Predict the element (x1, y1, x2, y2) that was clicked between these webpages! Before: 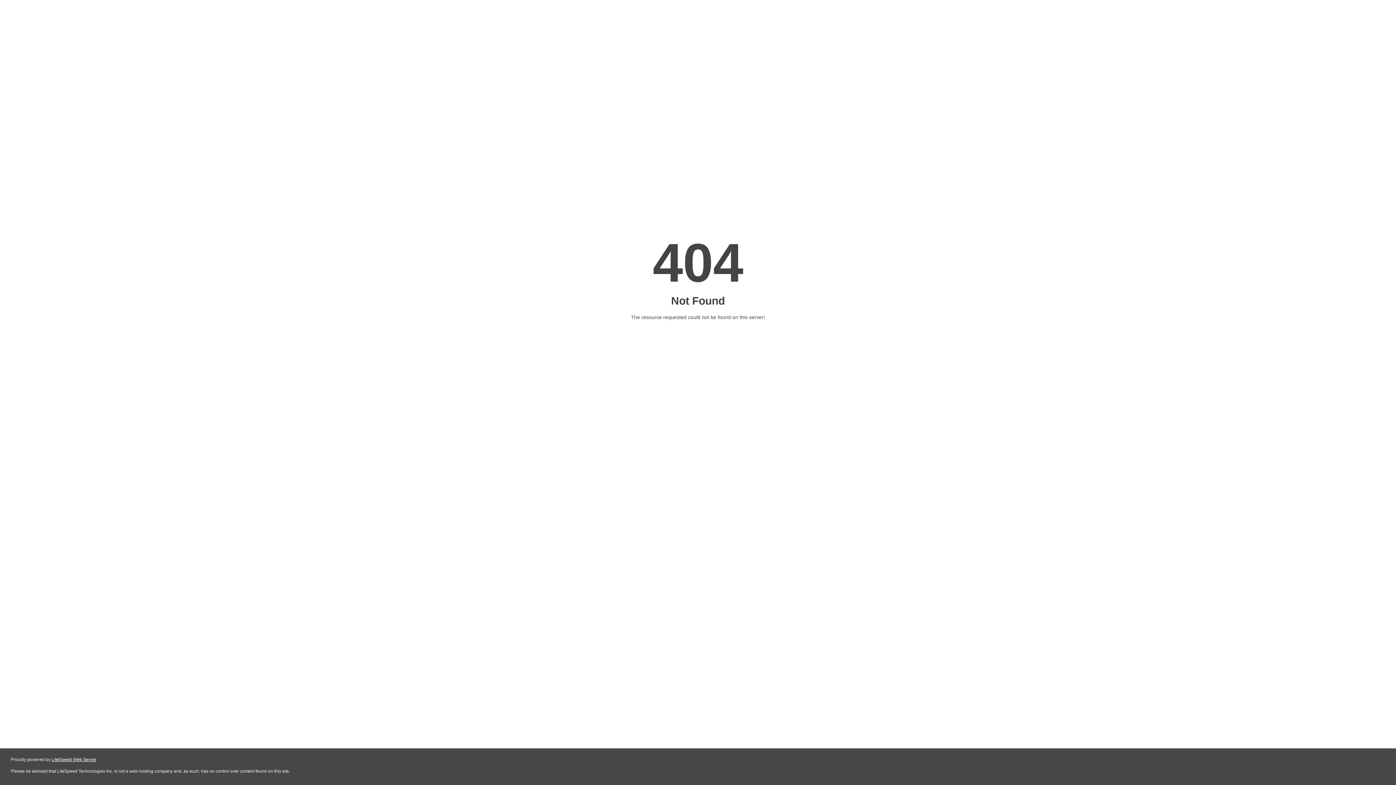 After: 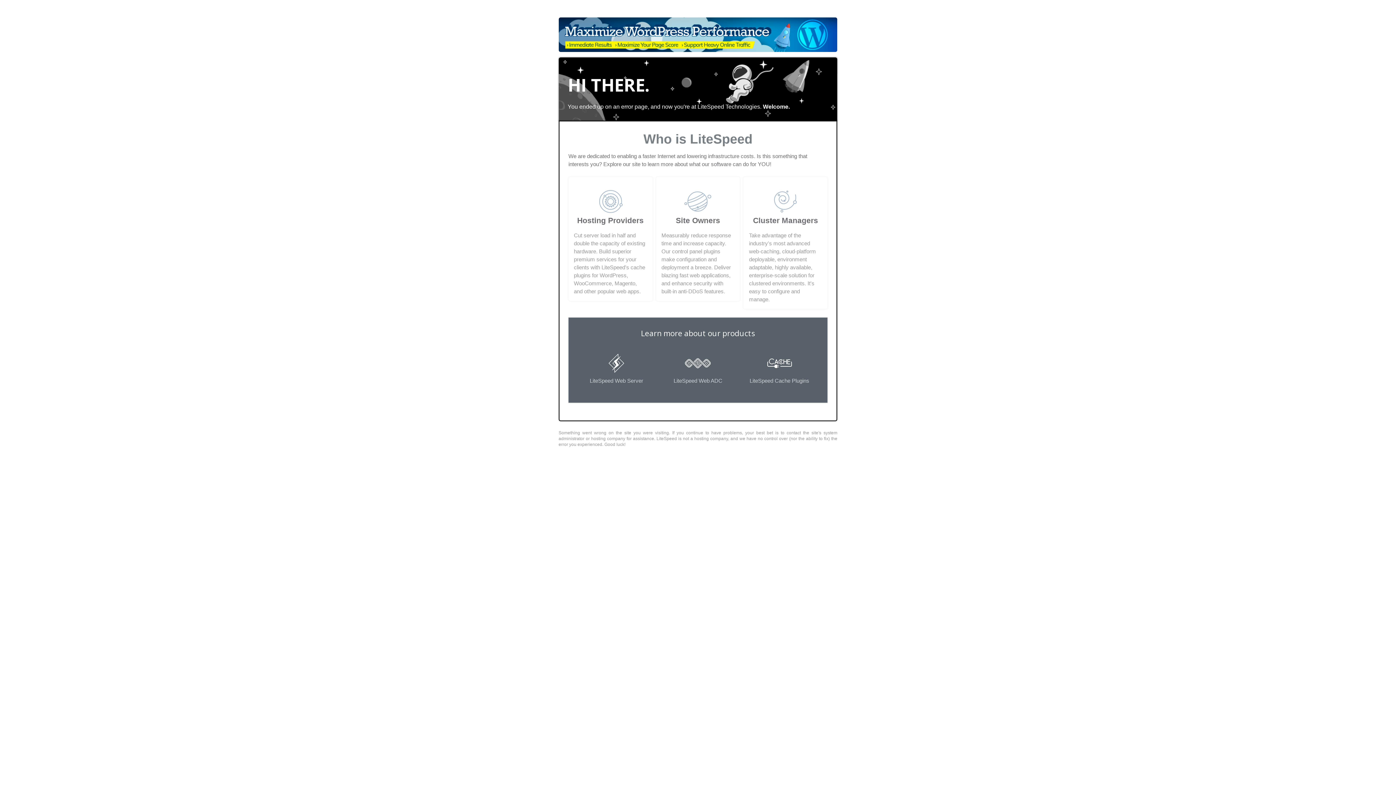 Action: label: LiteSpeed Web Server bbox: (51, 757, 96, 762)